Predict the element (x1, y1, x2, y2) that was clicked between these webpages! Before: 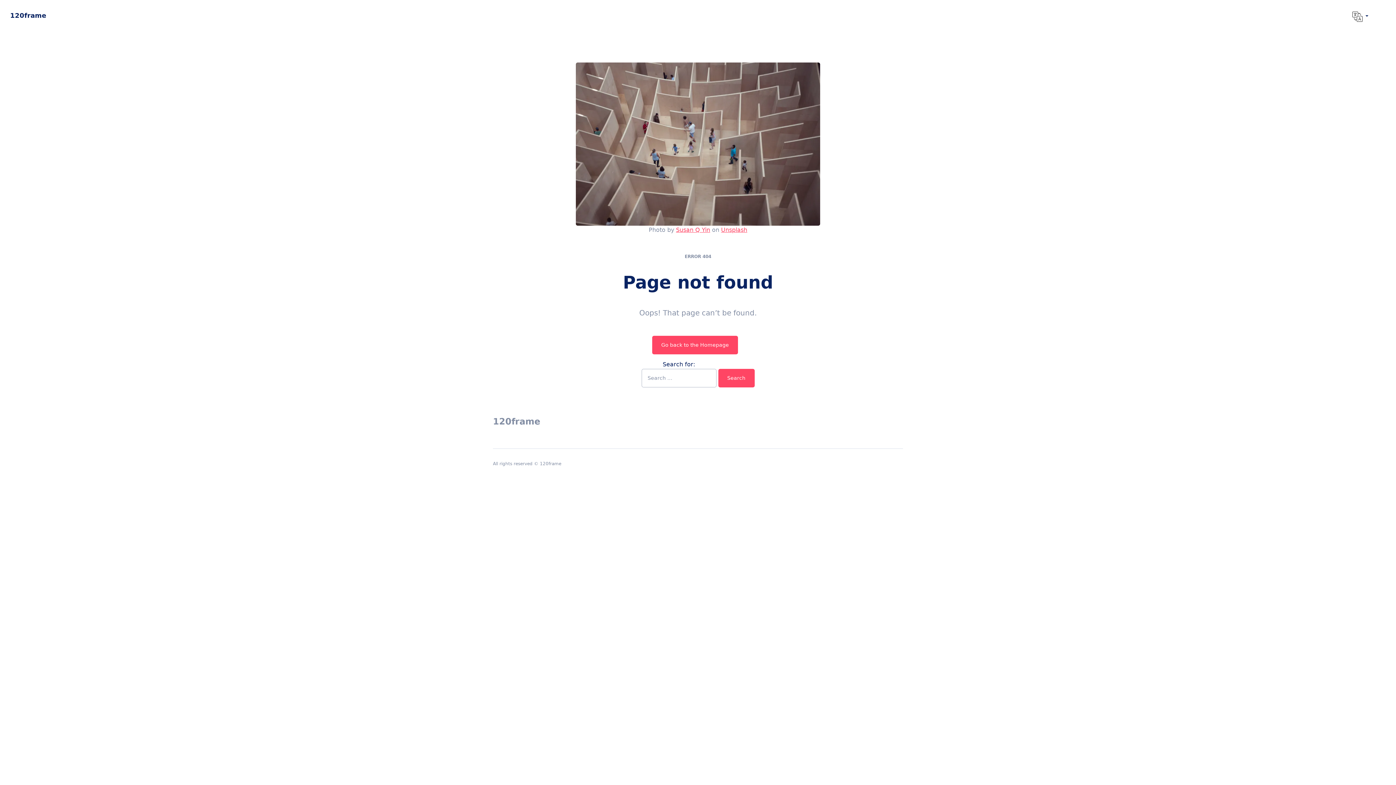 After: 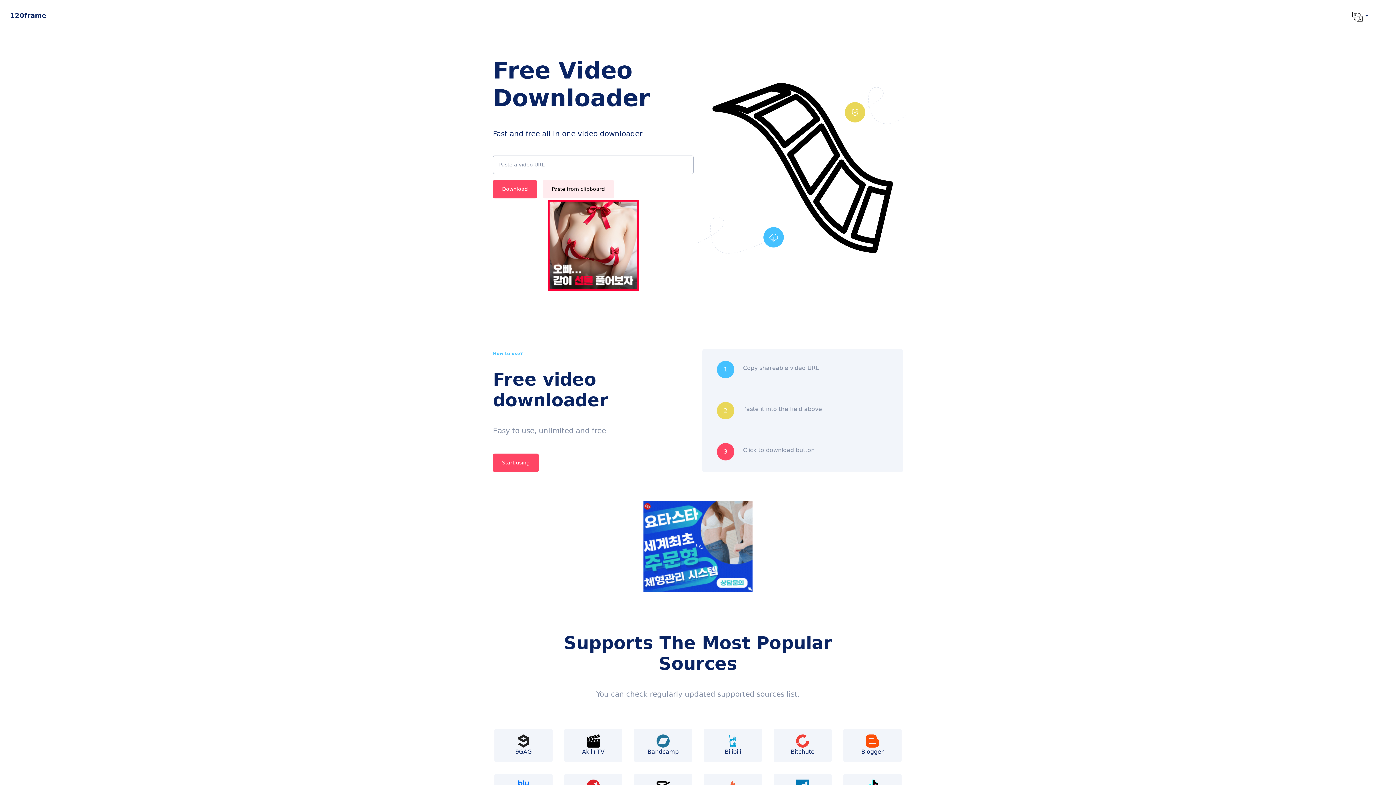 Action: bbox: (493, 416, 540, 426) label: 120frame